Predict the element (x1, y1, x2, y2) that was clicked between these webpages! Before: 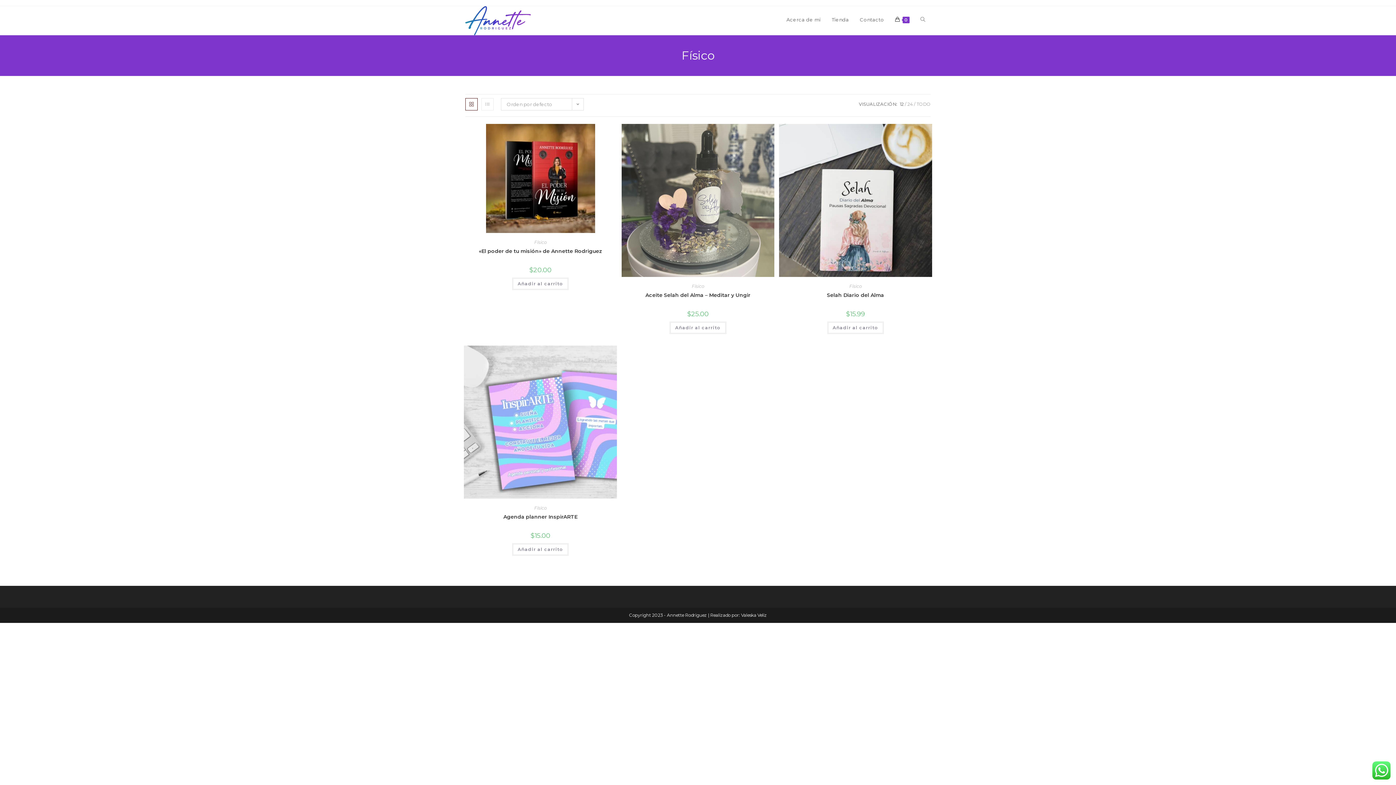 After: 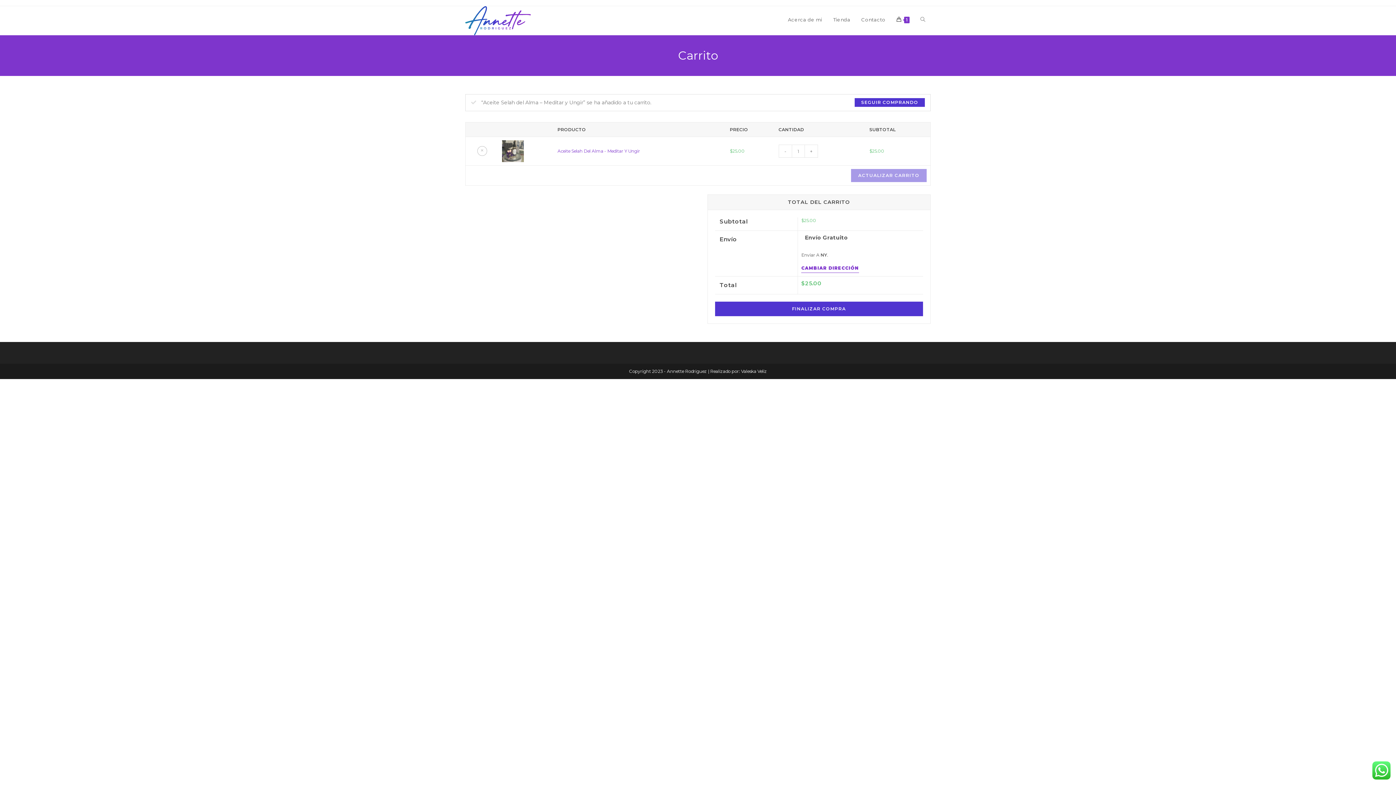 Action: bbox: (669, 321, 726, 334) label: Añadir al carrito: “Aceite Selah del Alma - Meditar y Ungir”